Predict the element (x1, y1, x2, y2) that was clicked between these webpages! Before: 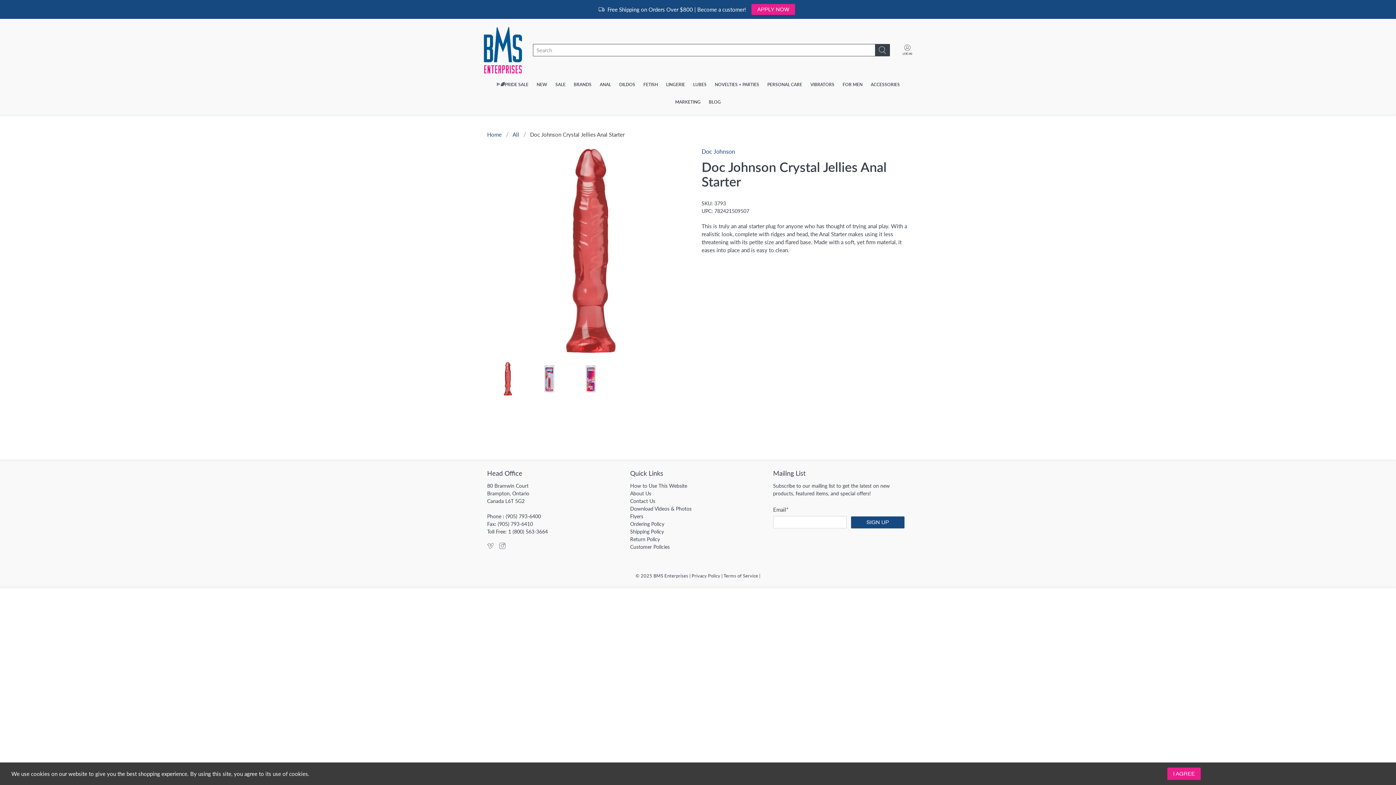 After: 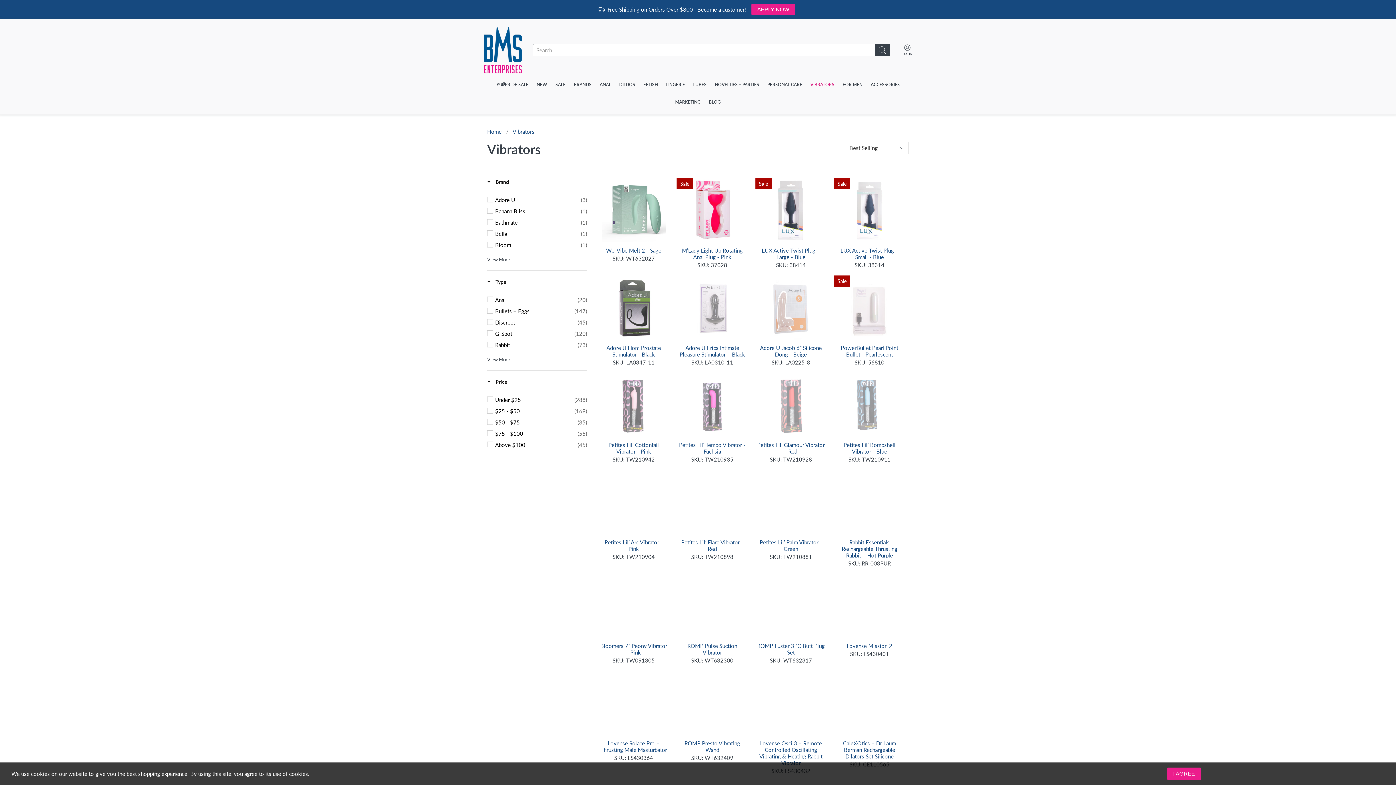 Action: bbox: (806, 76, 838, 93) label: VIBRATORS